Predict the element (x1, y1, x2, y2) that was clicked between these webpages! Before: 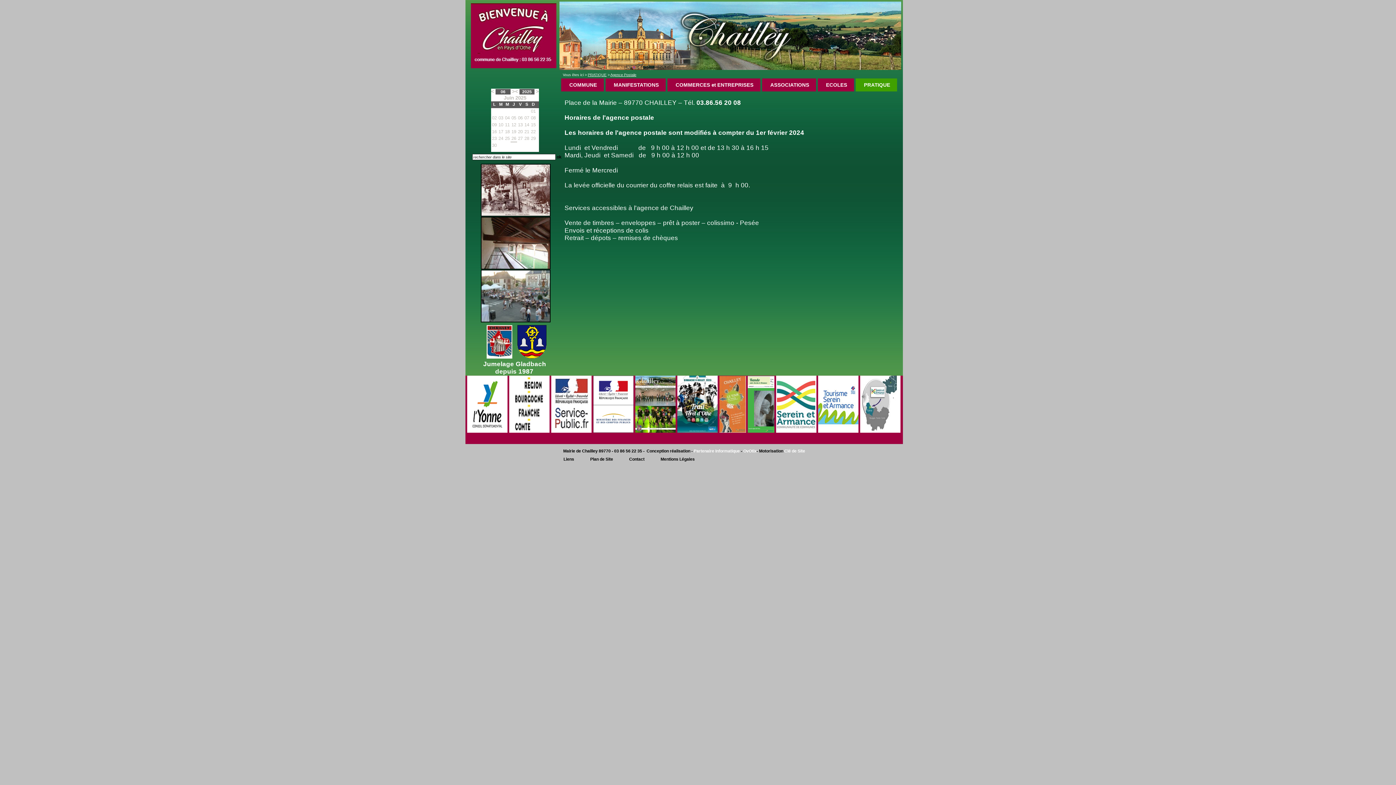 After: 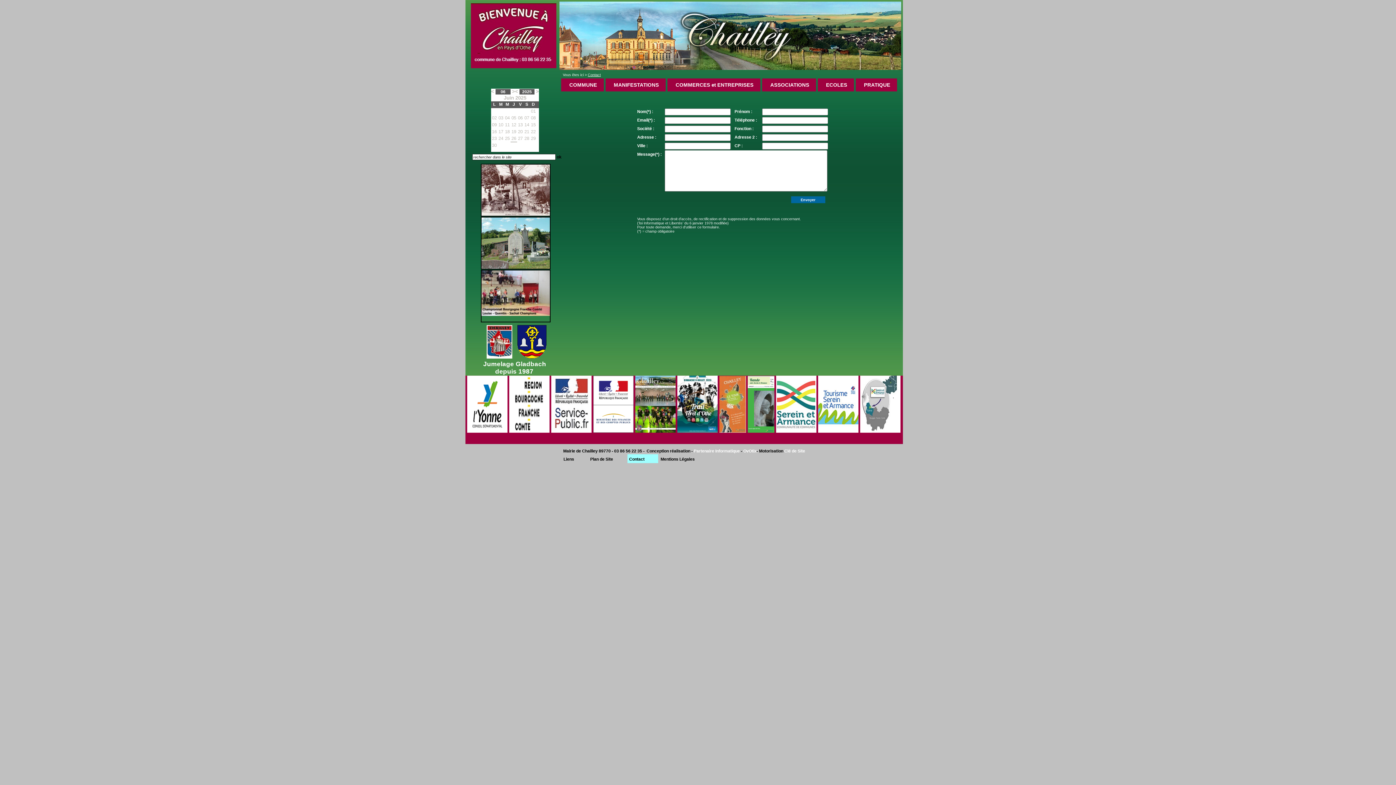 Action: bbox: (629, 457, 644, 462) label: Contact